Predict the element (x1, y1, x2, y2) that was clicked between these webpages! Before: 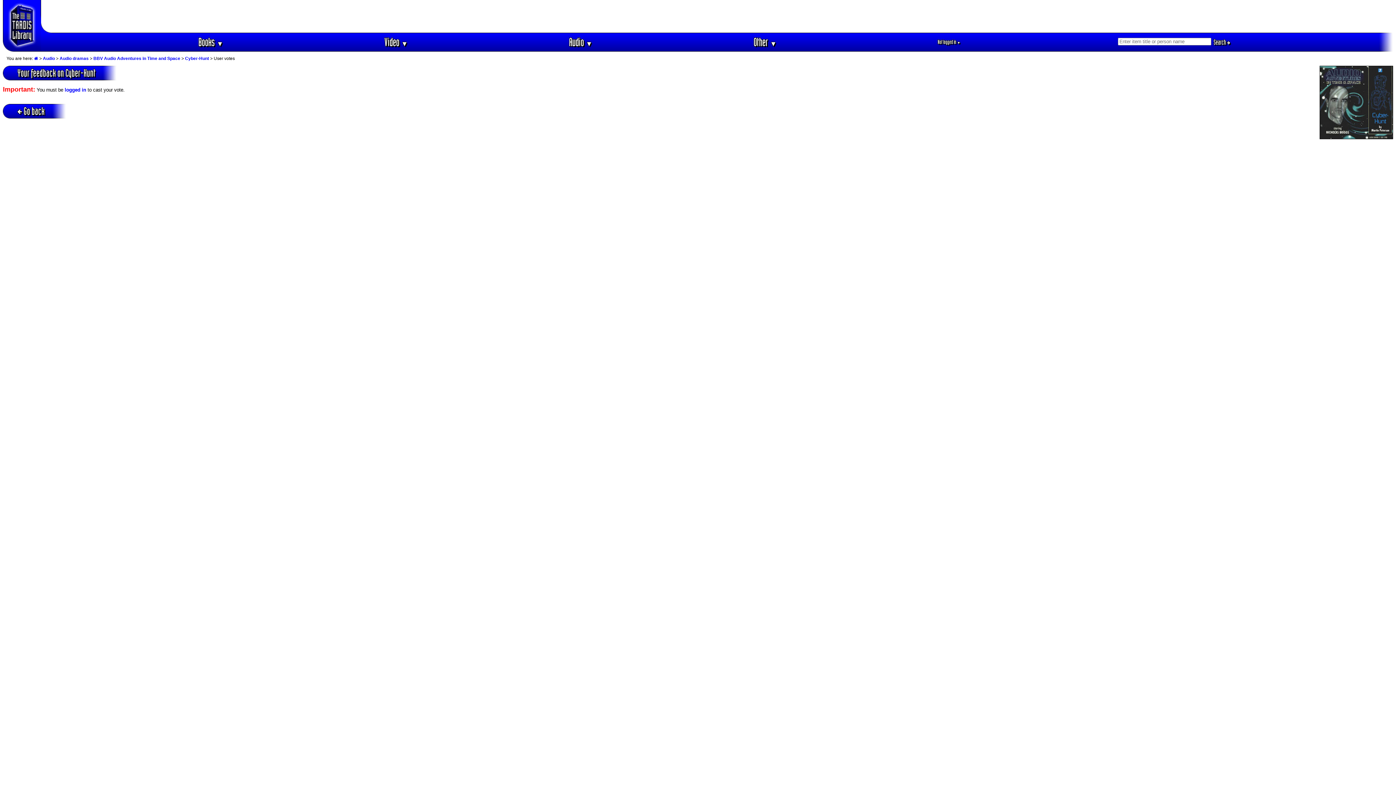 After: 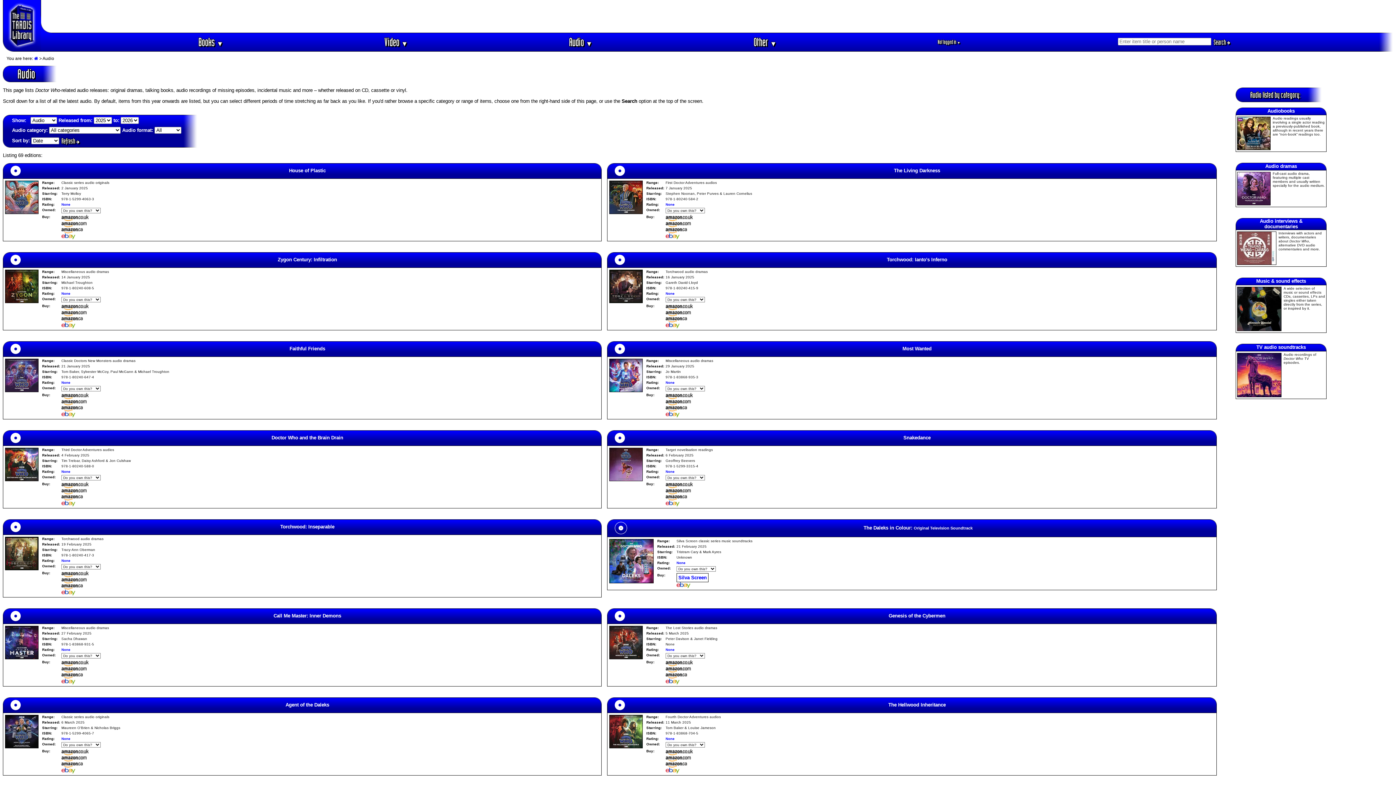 Action: bbox: (565, 34, 596, 49) label: Audio ▼